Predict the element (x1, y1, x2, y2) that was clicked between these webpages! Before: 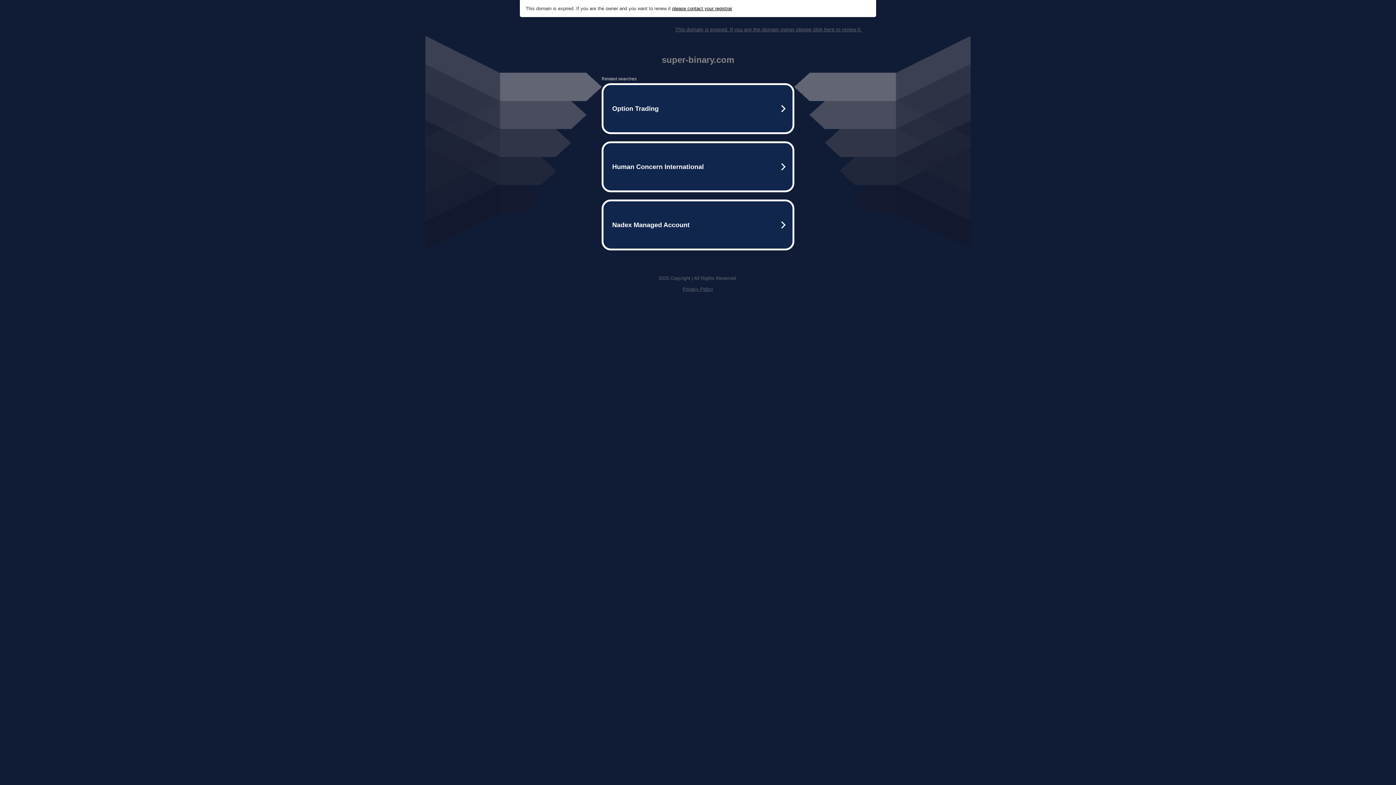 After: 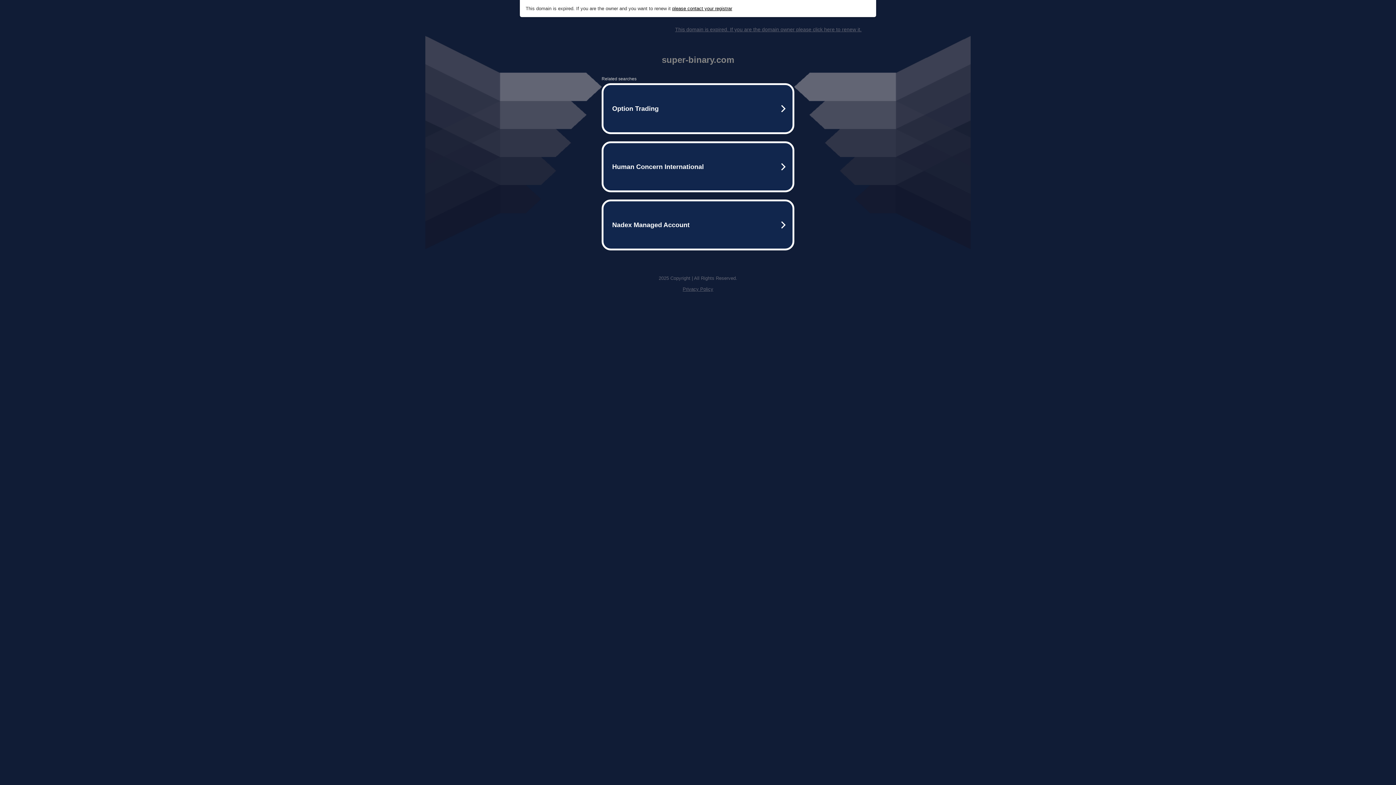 Action: bbox: (672, 5, 732, 11) label: please contact your registrar